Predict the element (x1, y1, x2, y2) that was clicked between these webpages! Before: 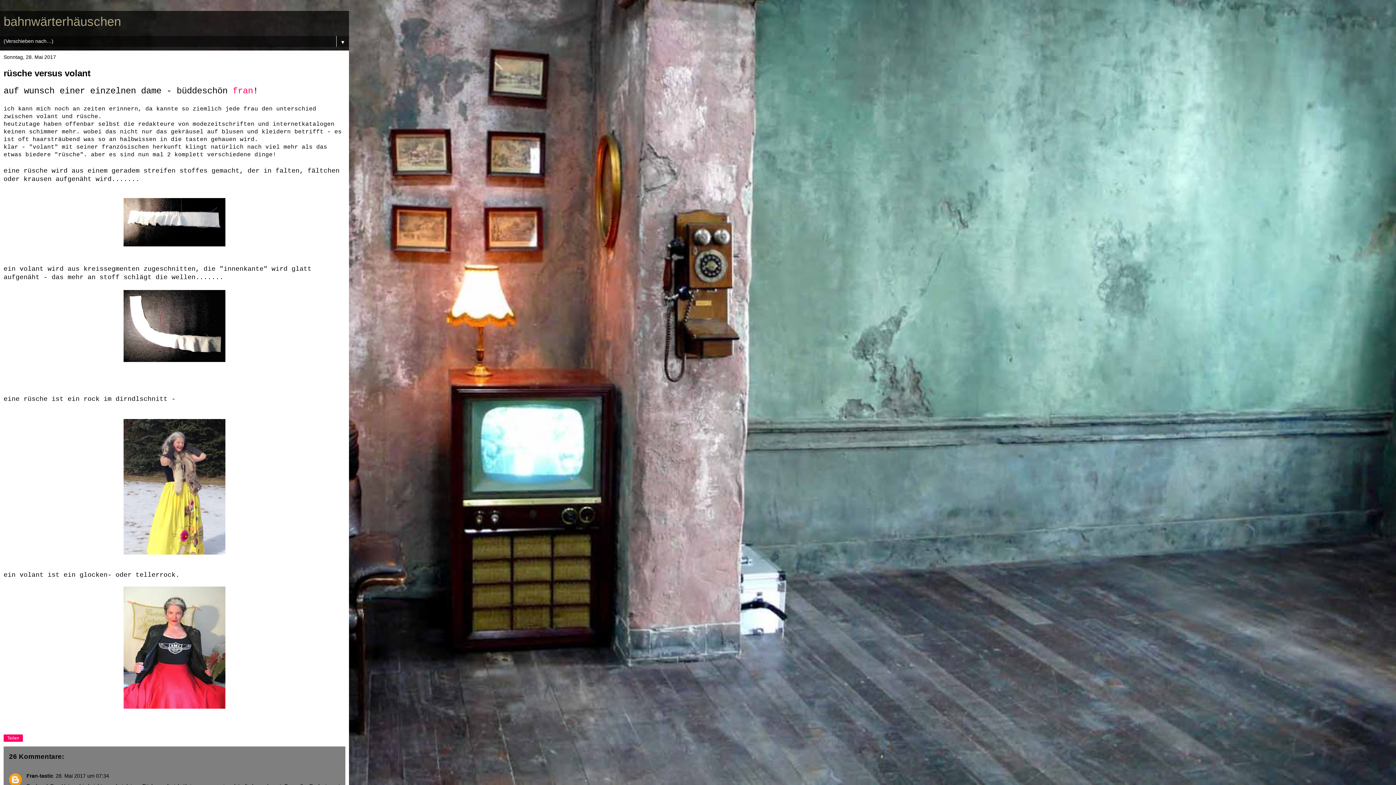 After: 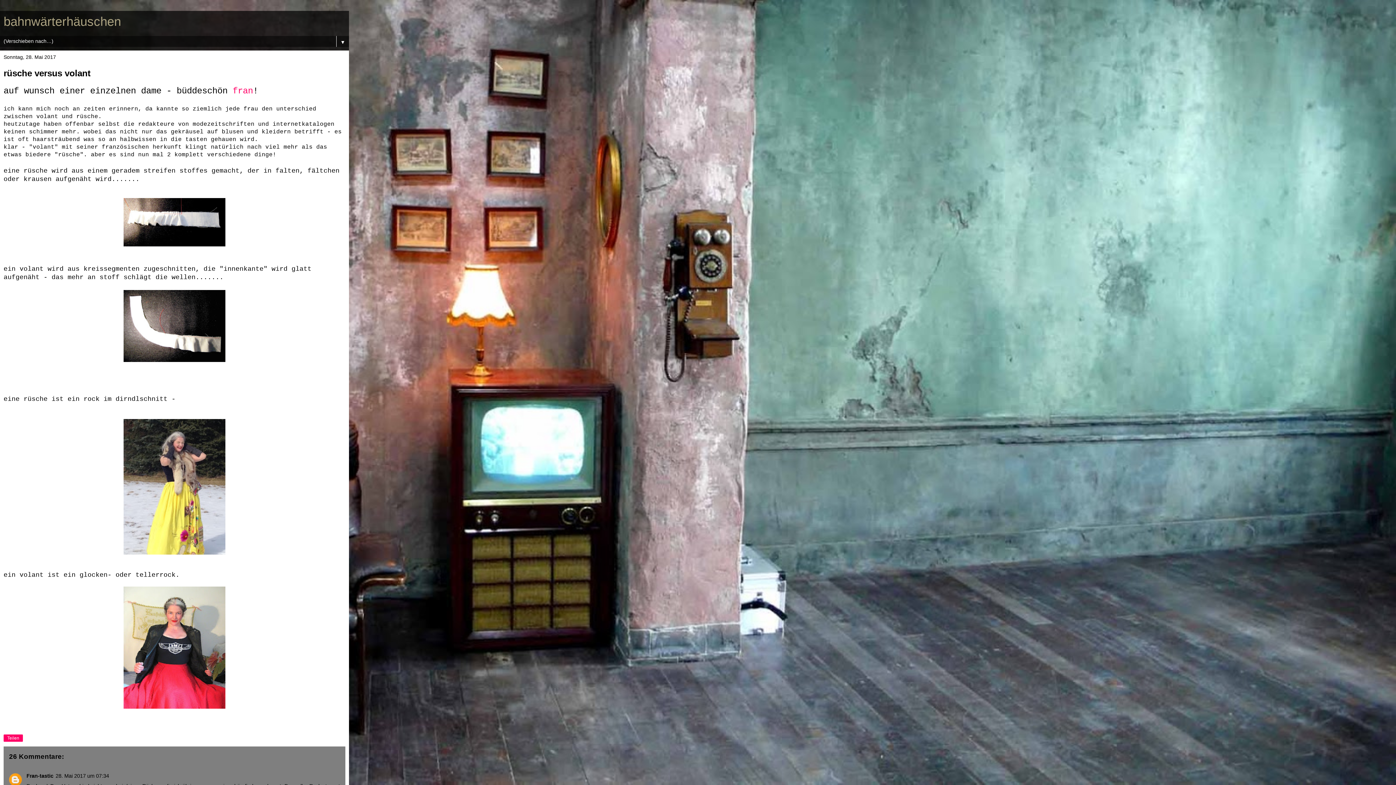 Action: bbox: (232, 86, 253, 95) label: fran